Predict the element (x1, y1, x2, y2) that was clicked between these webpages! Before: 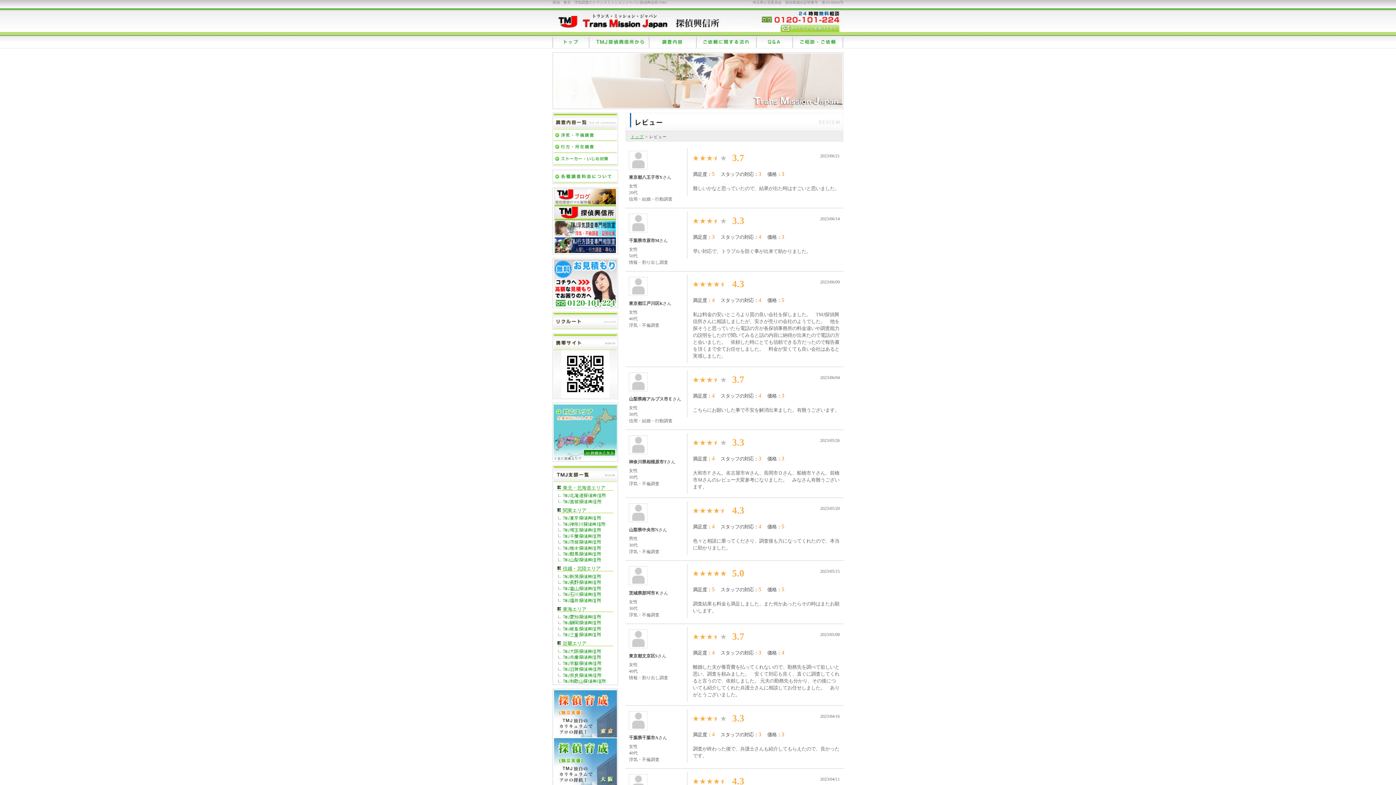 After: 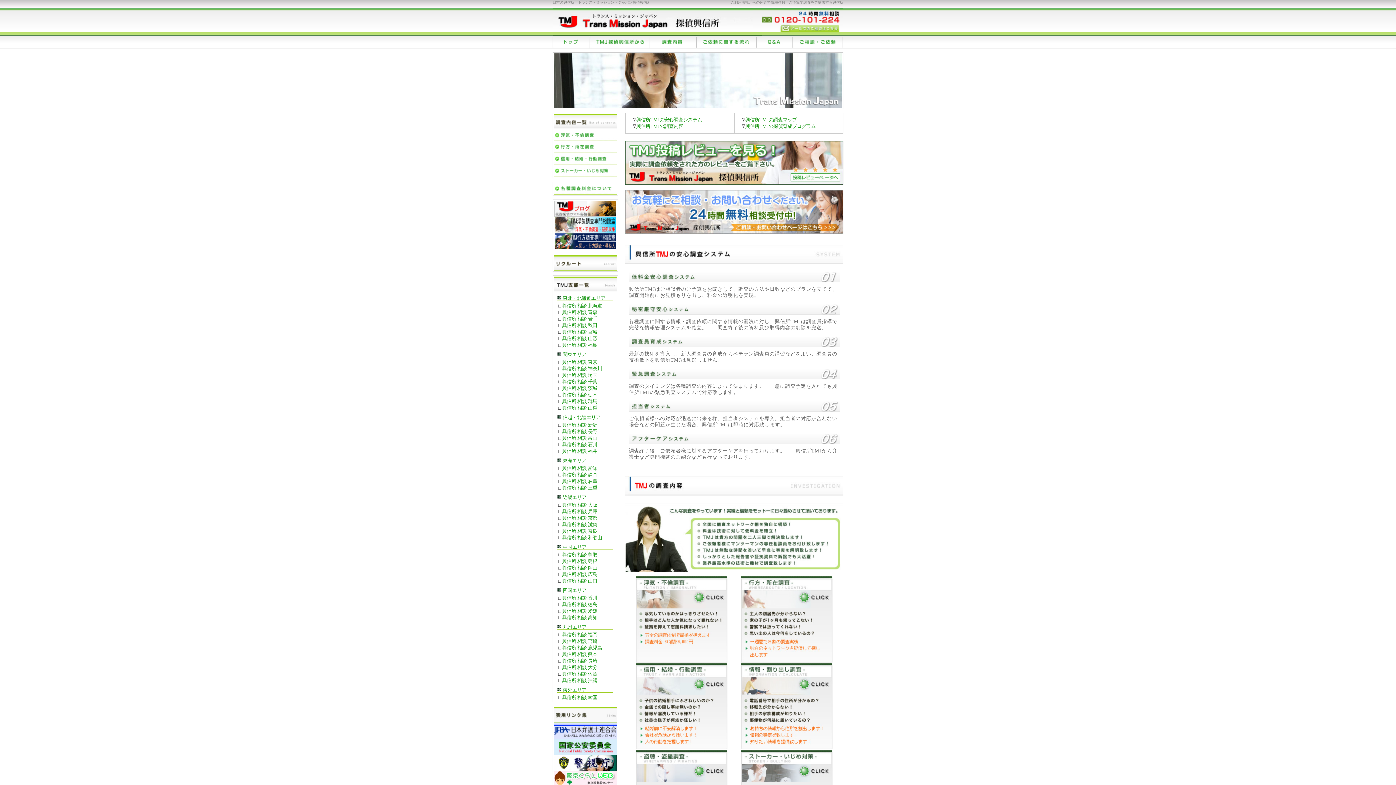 Action: bbox: (552, 35, 589, 48)